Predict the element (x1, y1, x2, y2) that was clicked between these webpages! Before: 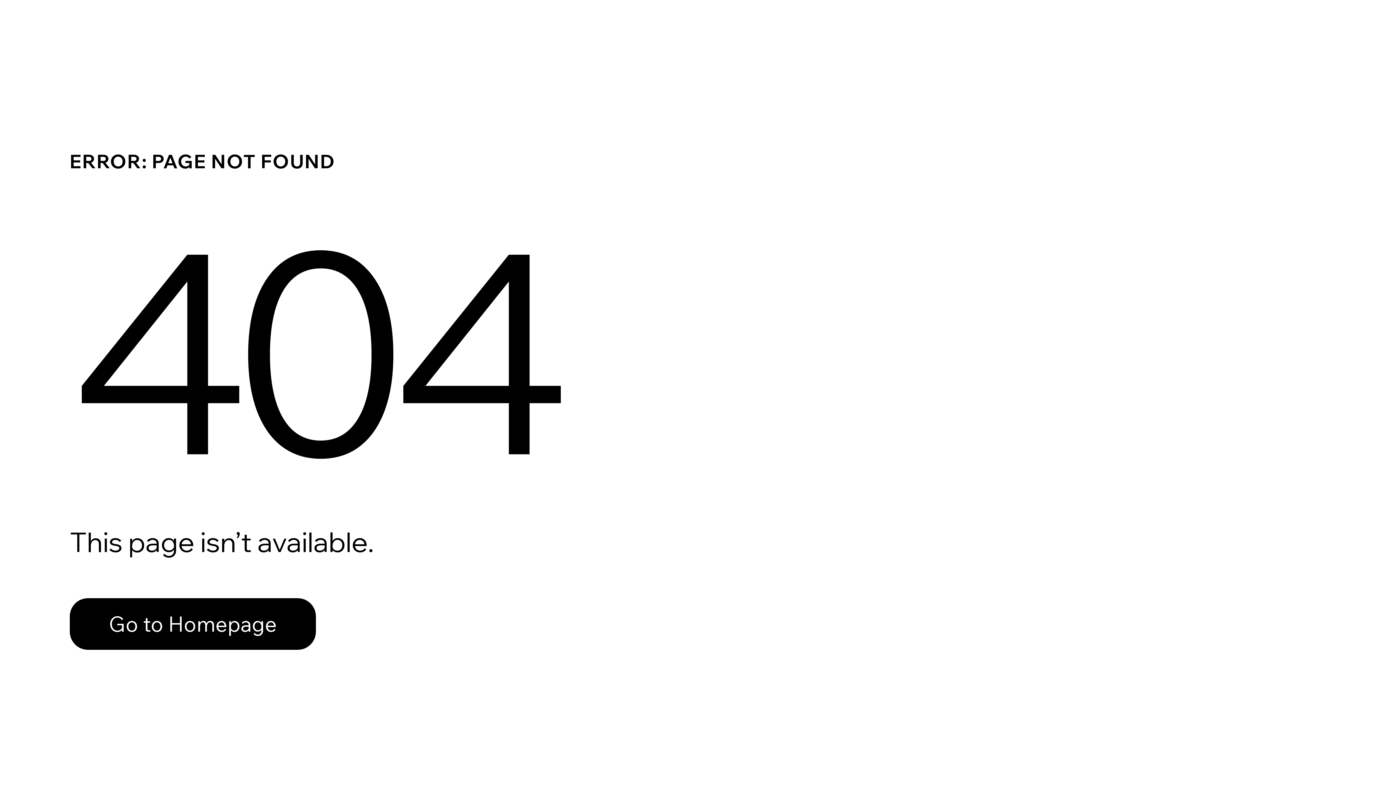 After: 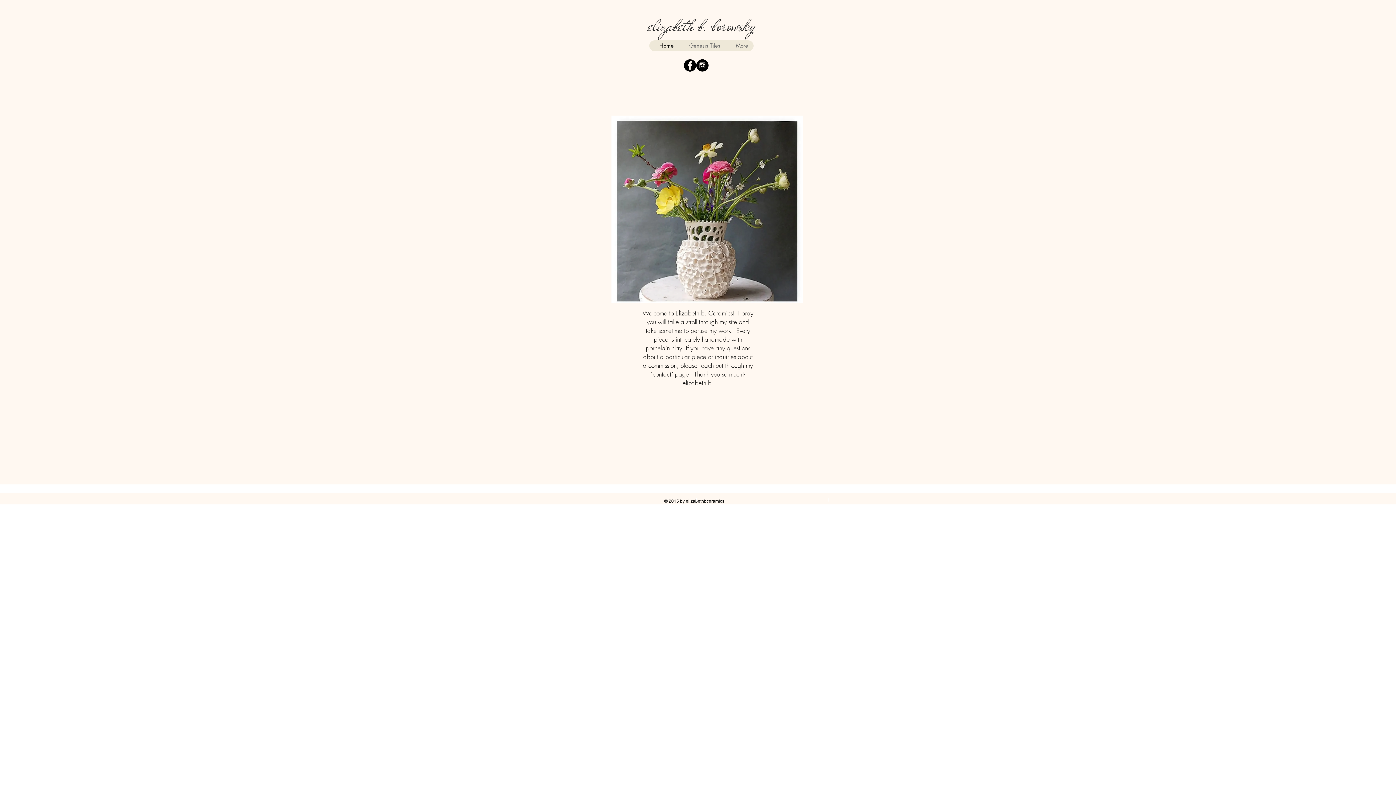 Action: label: Go to Homepage bbox: (69, 598, 316, 650)